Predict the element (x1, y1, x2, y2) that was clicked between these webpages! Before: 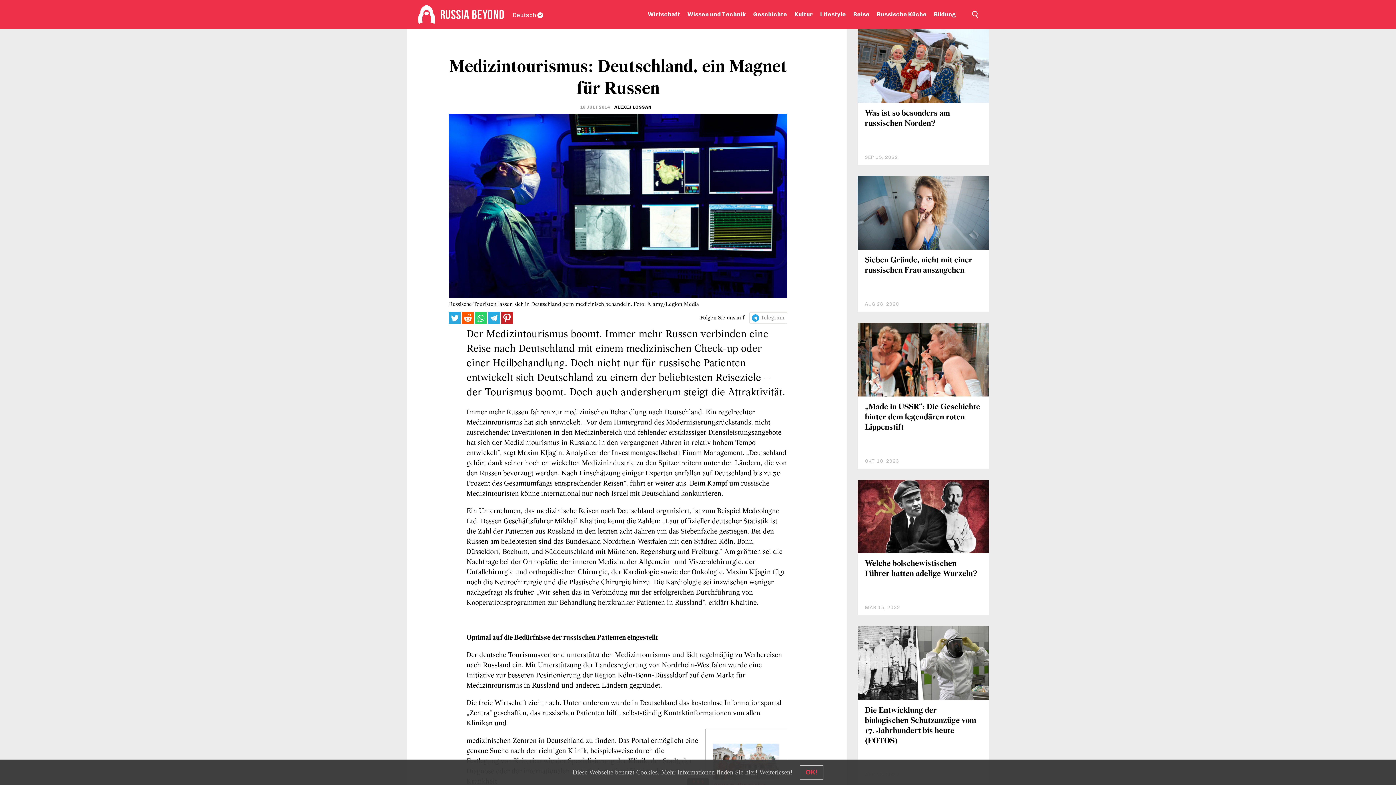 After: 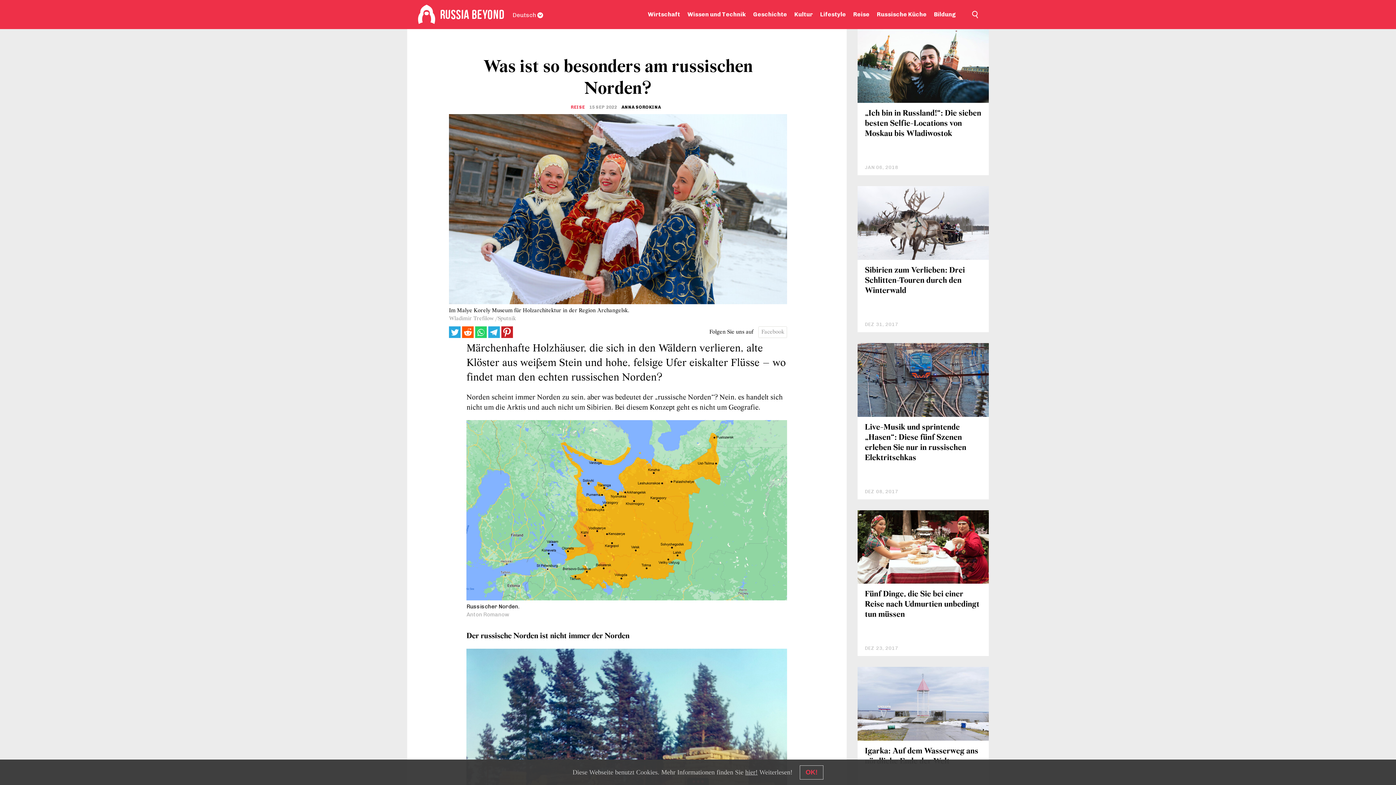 Action: bbox: (865, 109, 950, 127) label: Was ist so besonders am russischen Norden?